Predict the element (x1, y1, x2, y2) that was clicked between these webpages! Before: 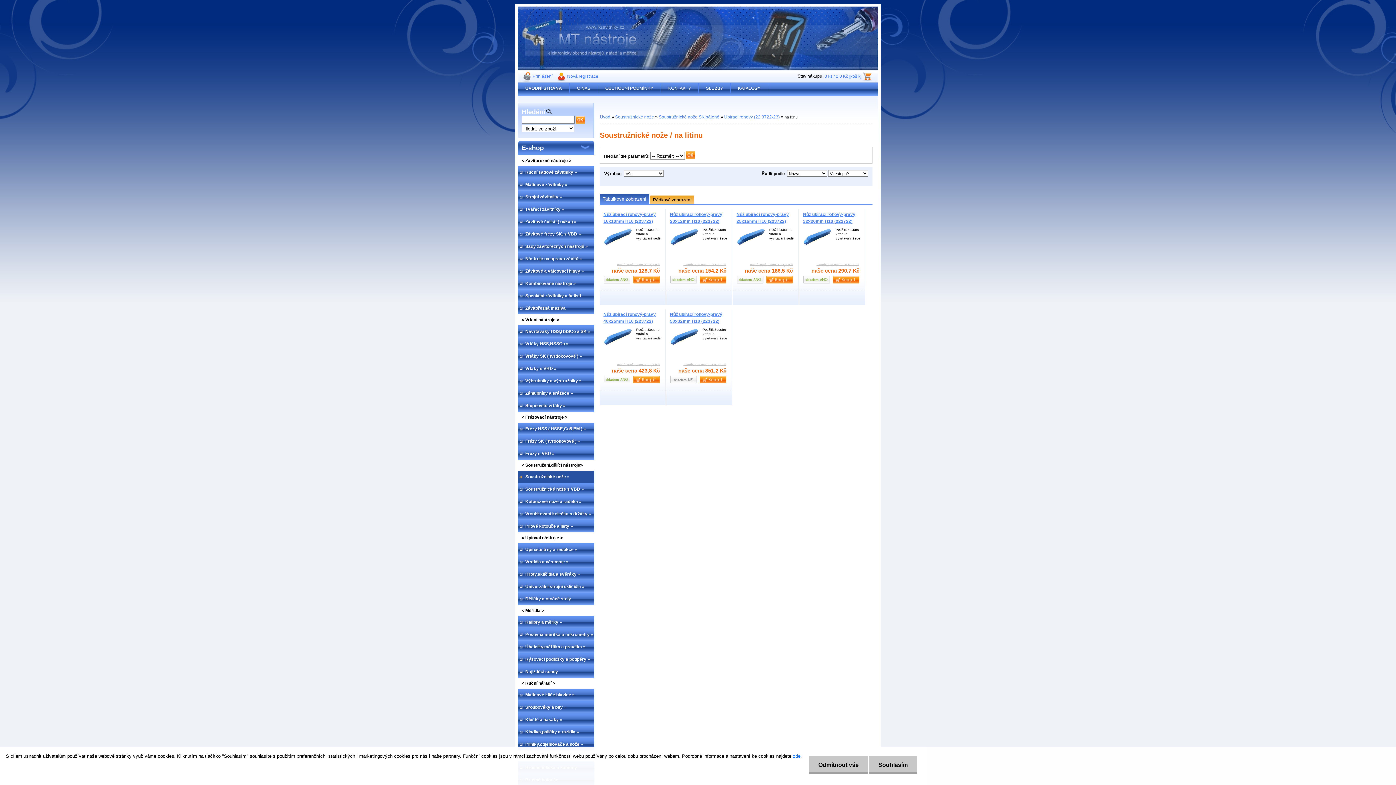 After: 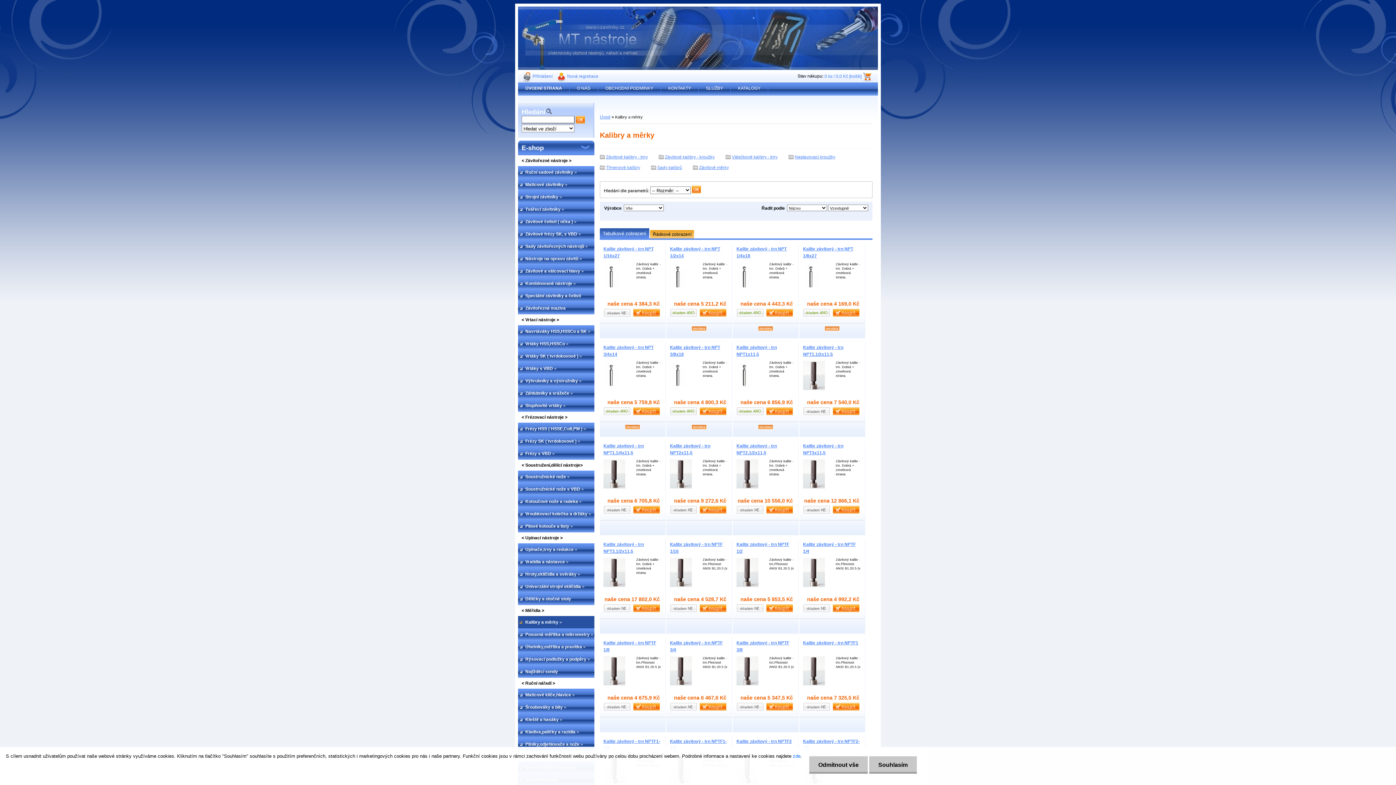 Action: label: Kalibry a měrky » bbox: (518, 616, 594, 628)